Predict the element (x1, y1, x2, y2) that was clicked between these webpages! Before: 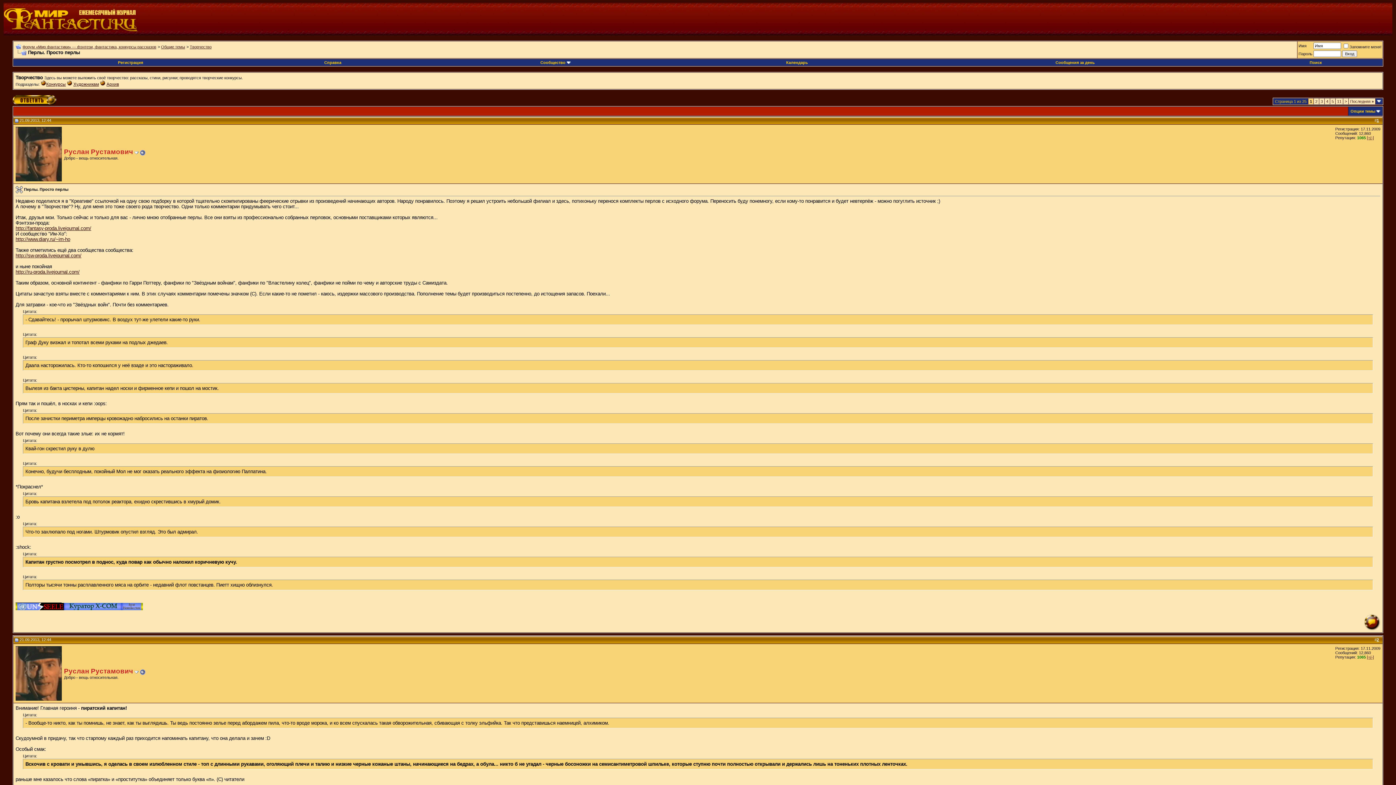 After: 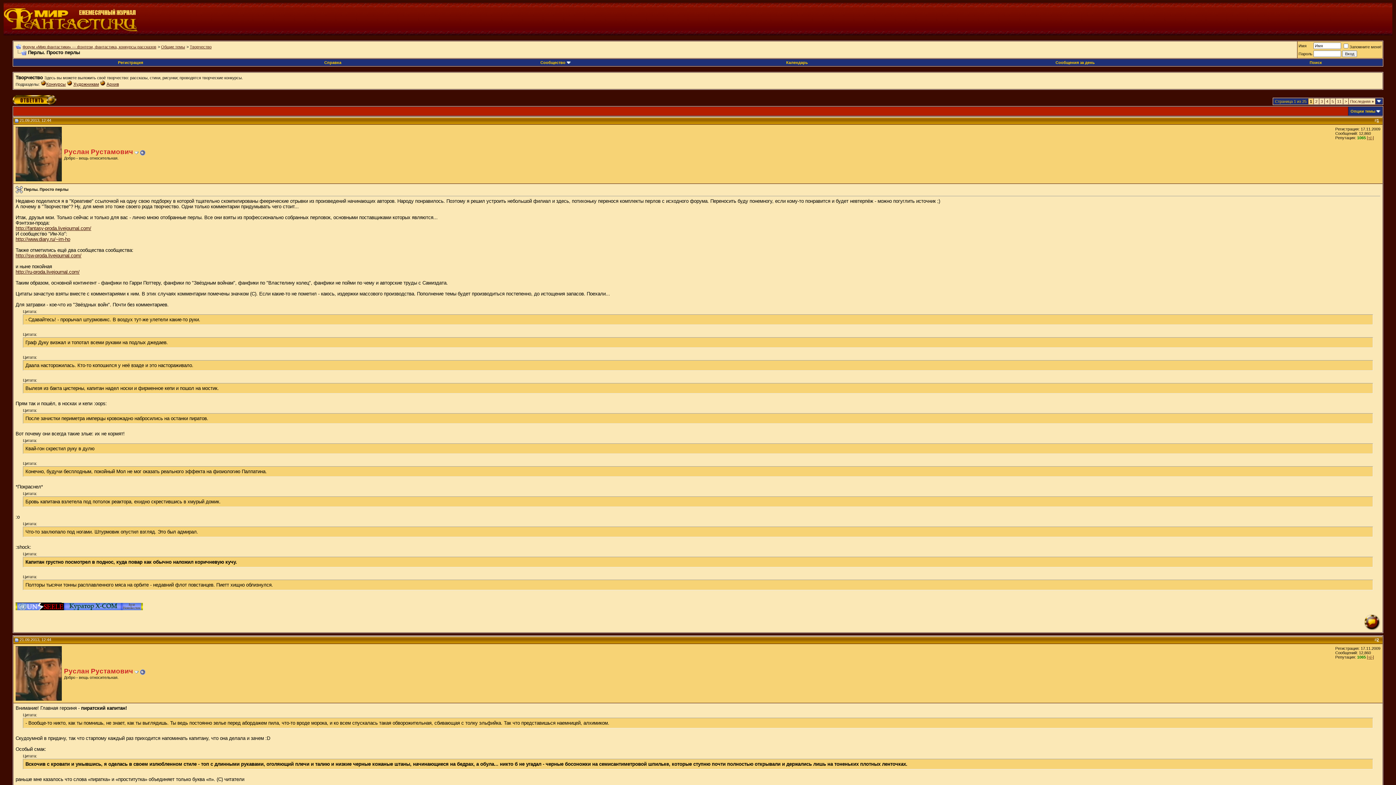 Action: bbox: (15, 236, 70, 242) label: http://www.diary.ru/~im-ho